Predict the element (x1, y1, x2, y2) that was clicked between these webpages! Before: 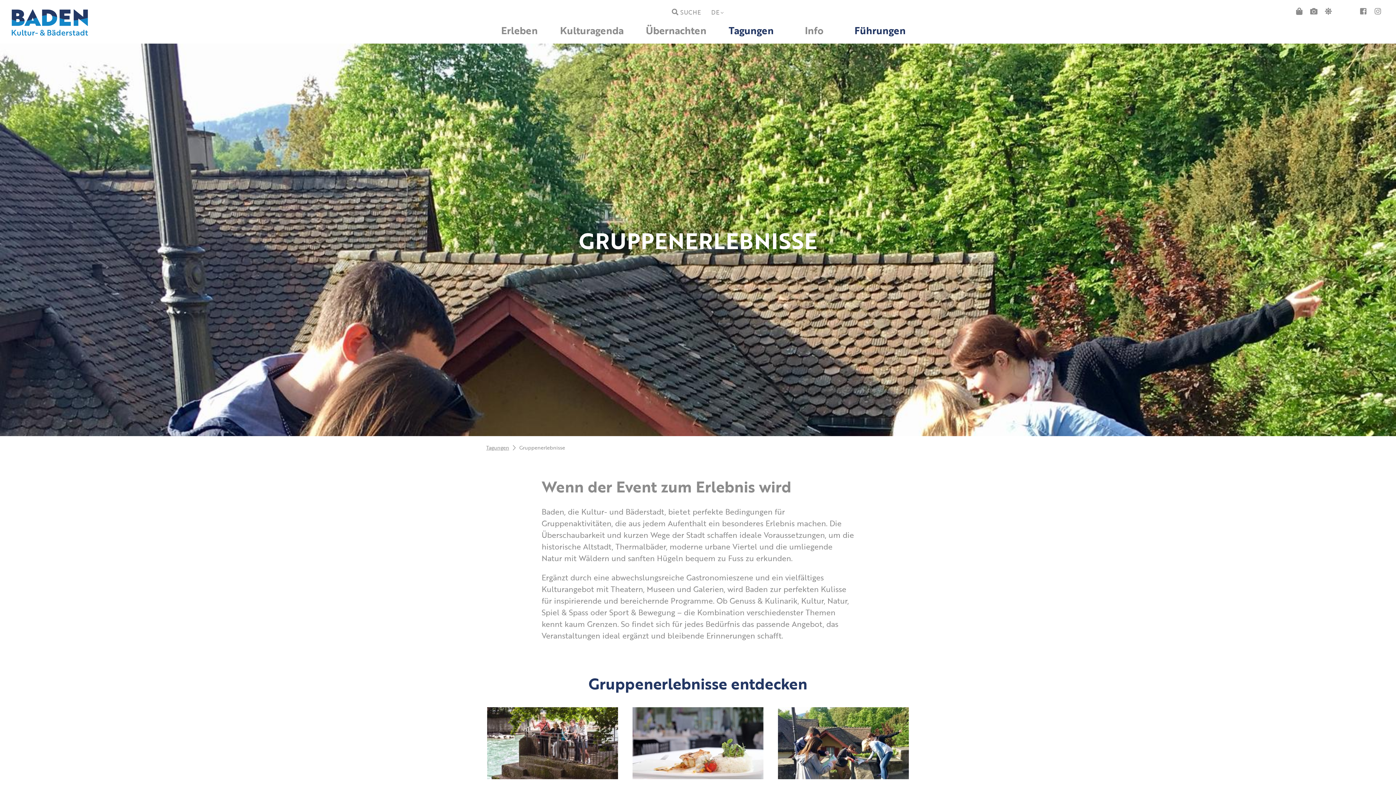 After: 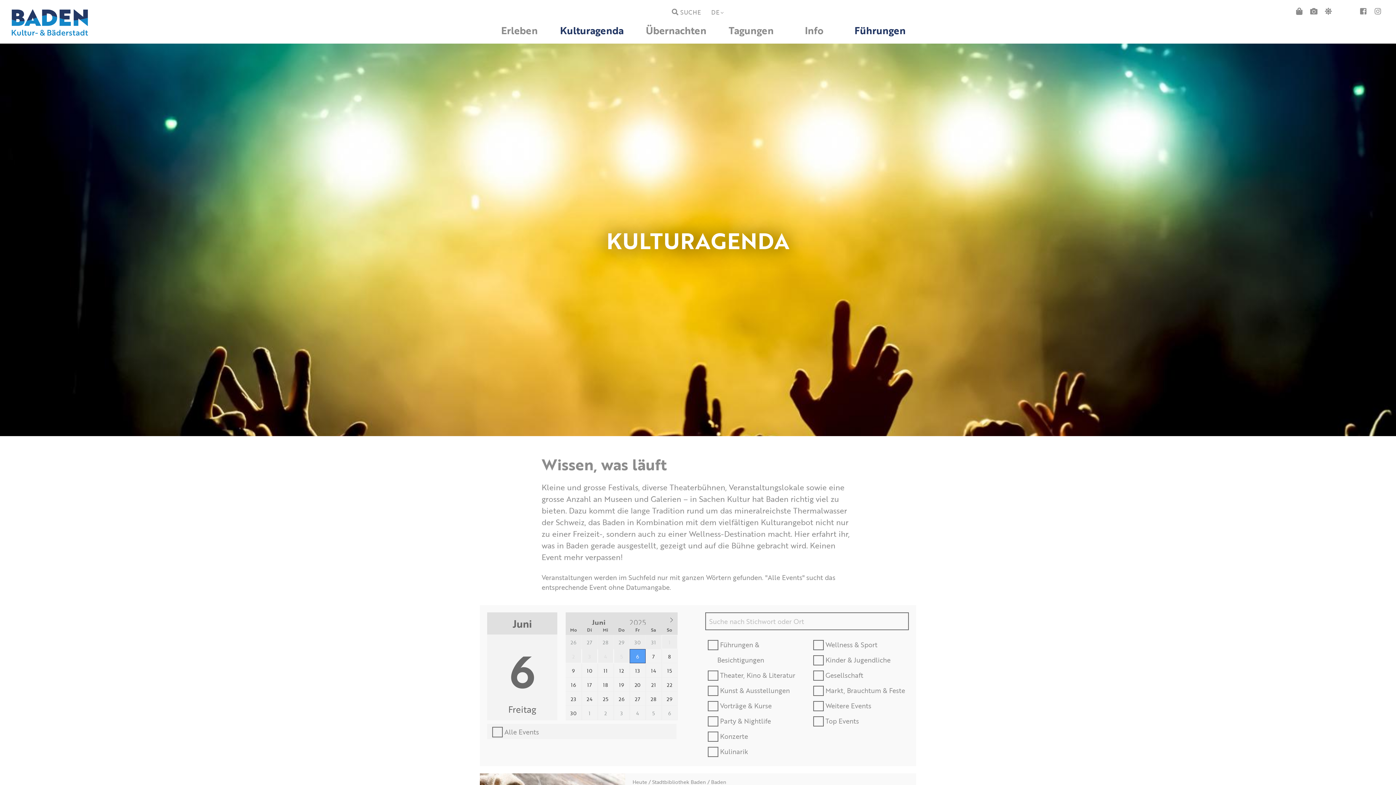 Action: bbox: (560, 23, 623, 37) label: Kulturagenda